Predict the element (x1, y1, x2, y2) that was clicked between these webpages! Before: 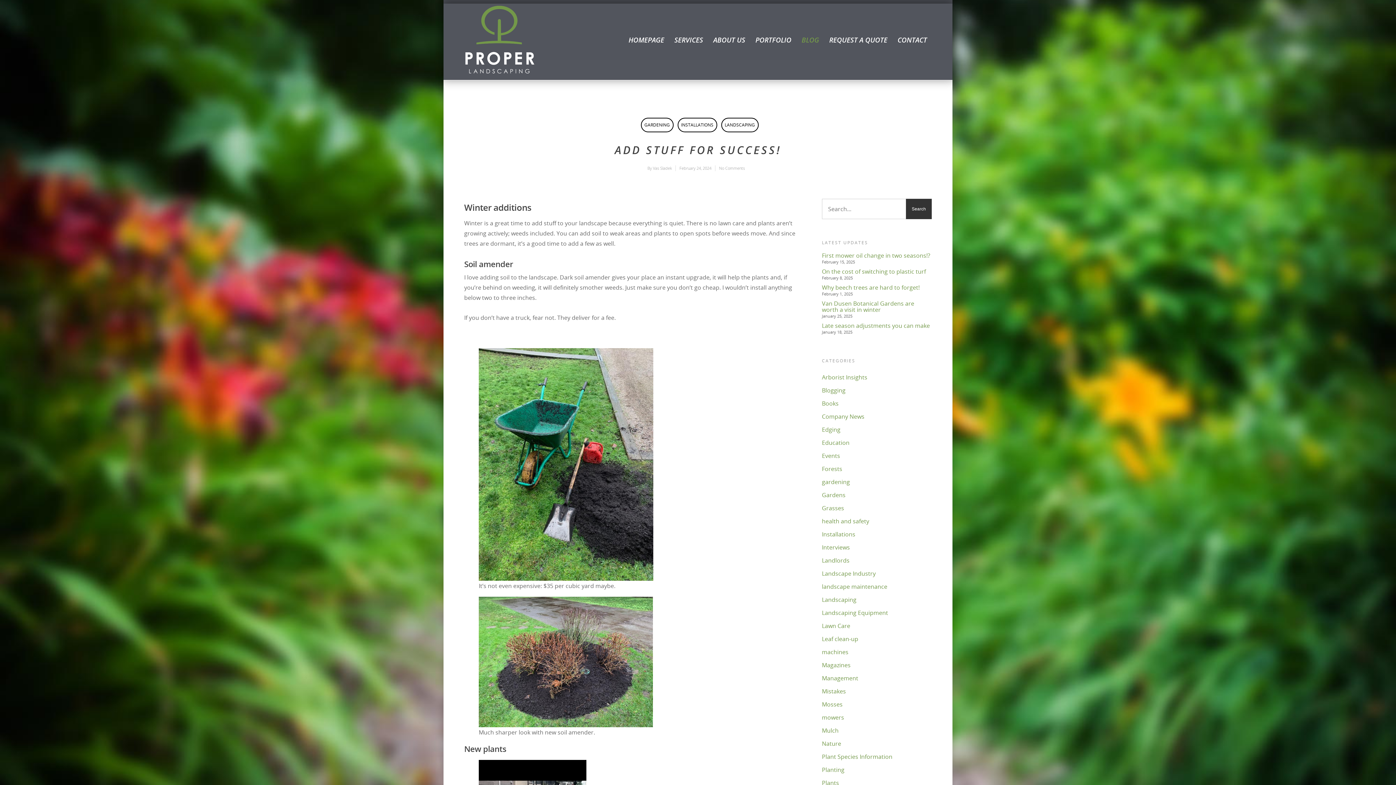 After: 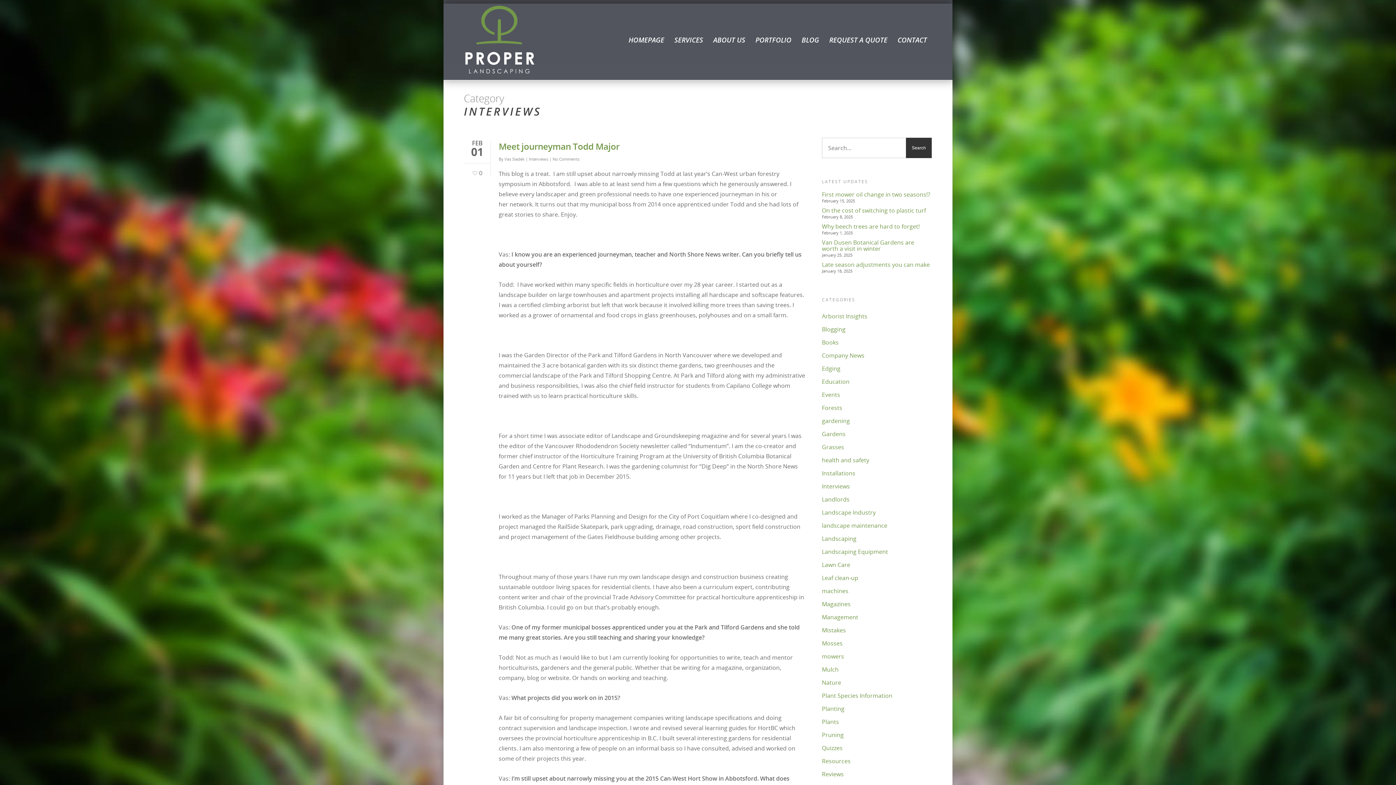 Action: label: Interviews bbox: (822, 542, 932, 552)